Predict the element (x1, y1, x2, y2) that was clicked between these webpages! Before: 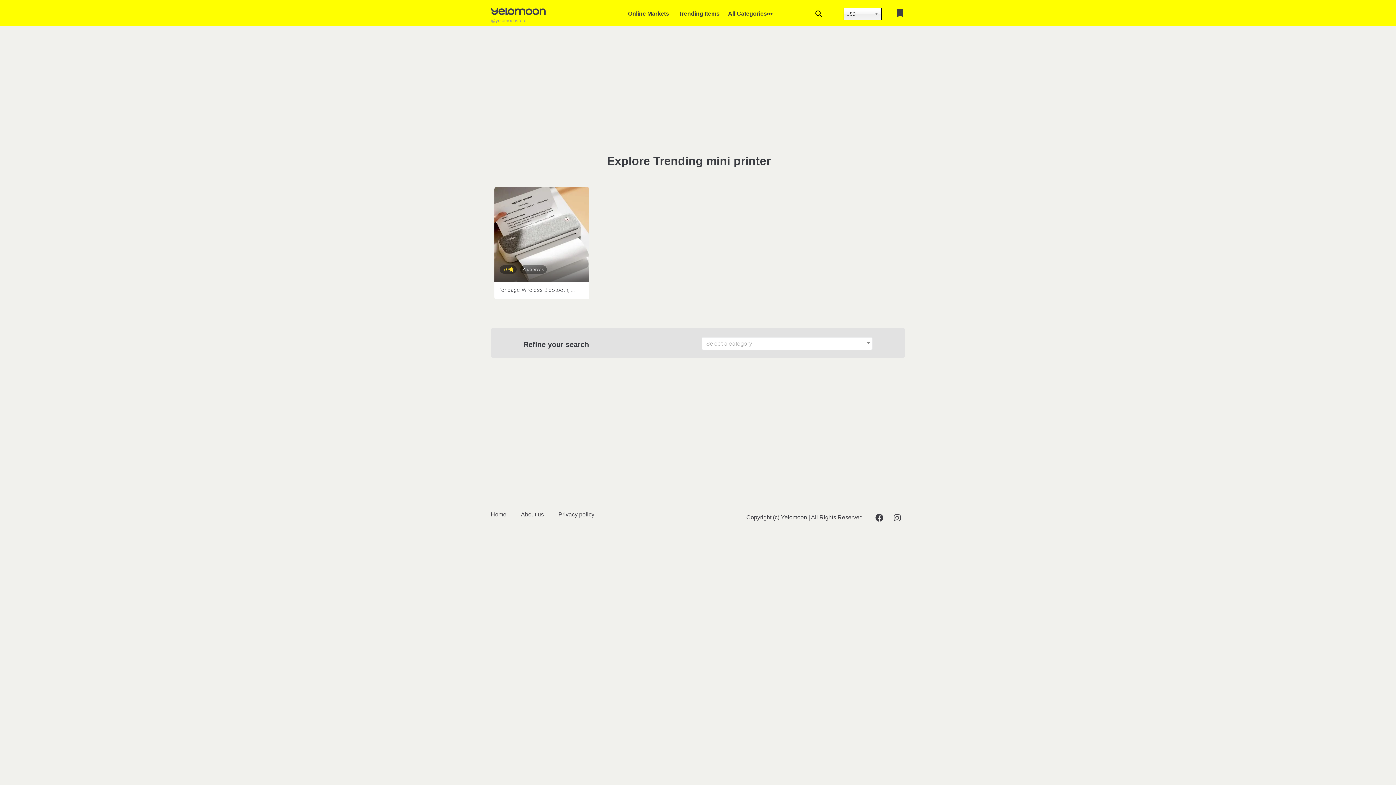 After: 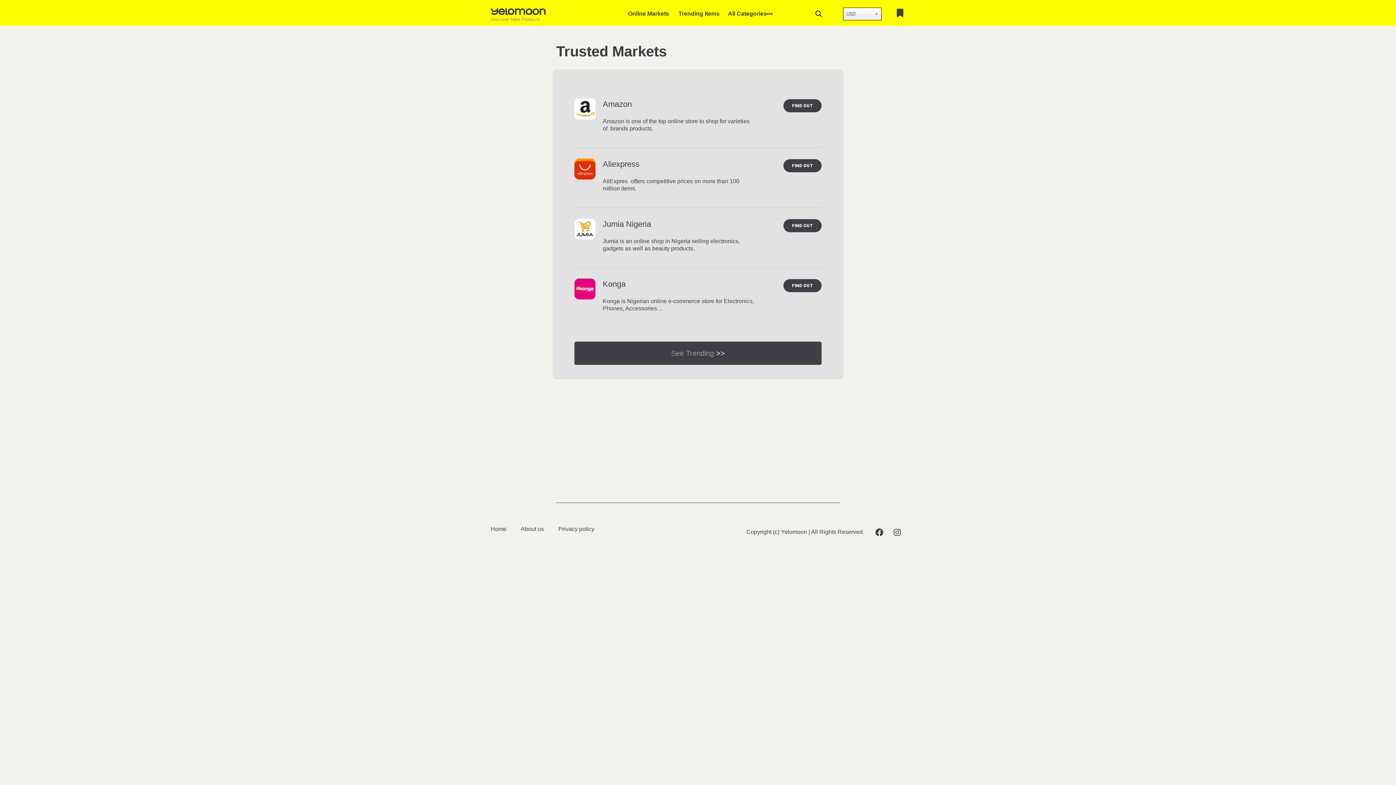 Action: label: Online Markets bbox: (623, 5, 674, 22)